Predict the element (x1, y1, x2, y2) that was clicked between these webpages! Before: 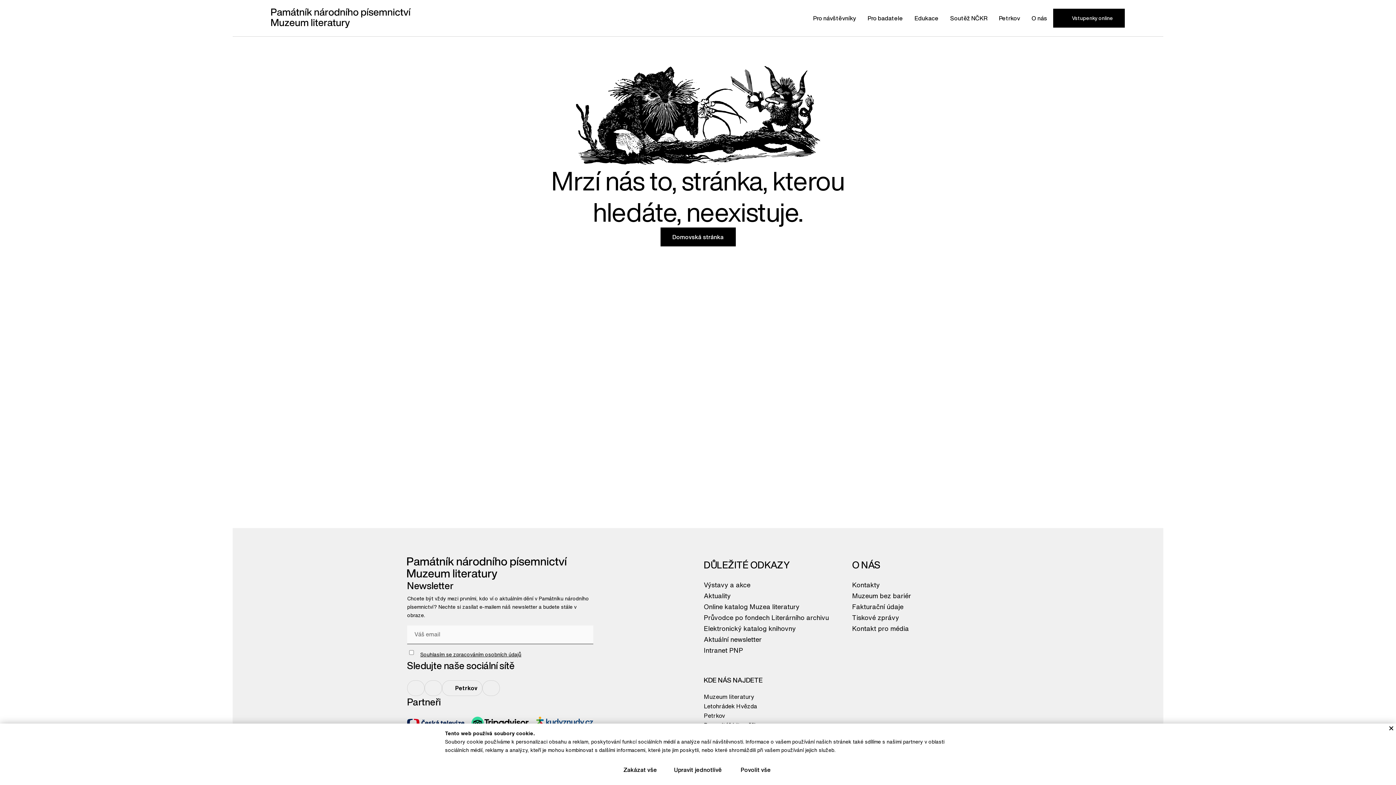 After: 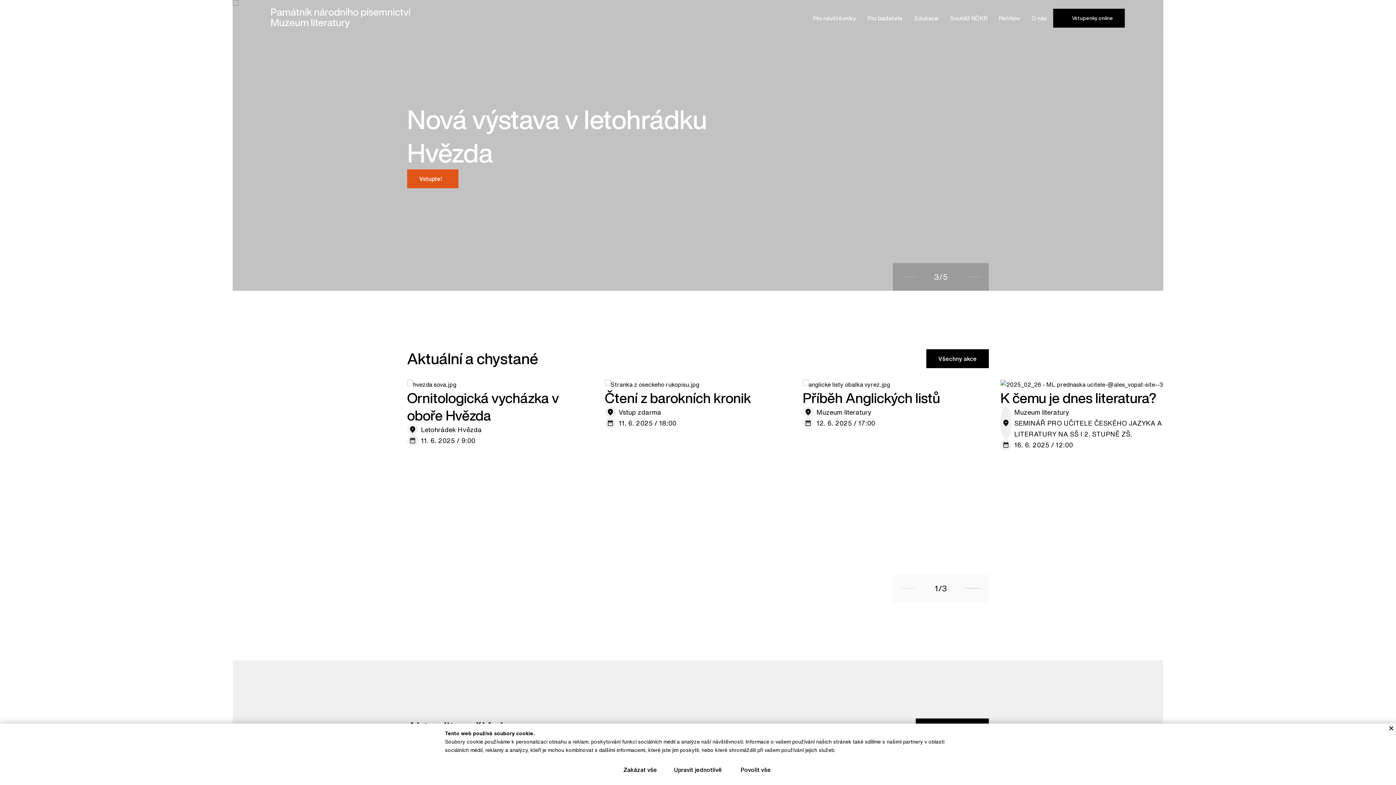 Action: bbox: (271, 8, 410, 28)